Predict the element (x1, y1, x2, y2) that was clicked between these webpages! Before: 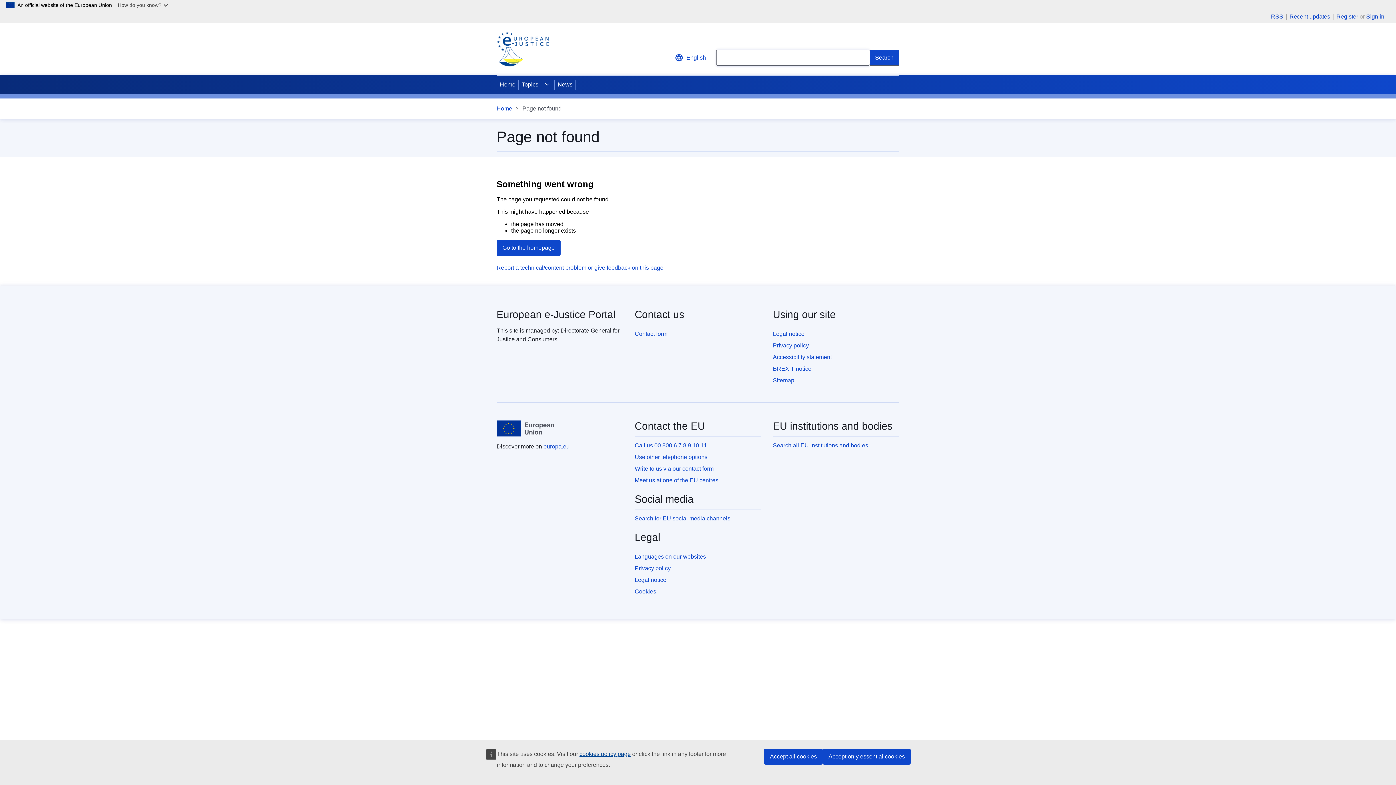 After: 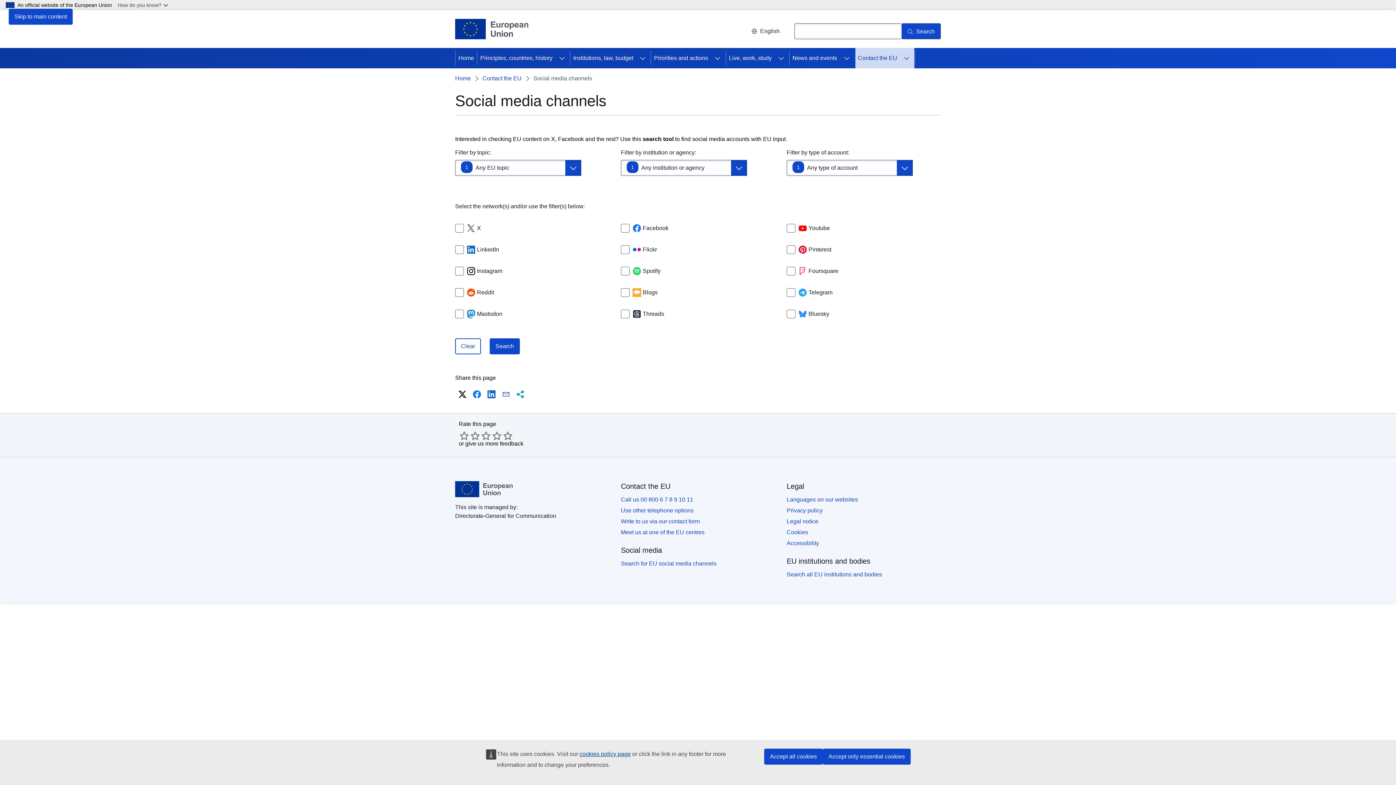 Action: bbox: (634, 515, 730, 521) label: Search for EU social media channels